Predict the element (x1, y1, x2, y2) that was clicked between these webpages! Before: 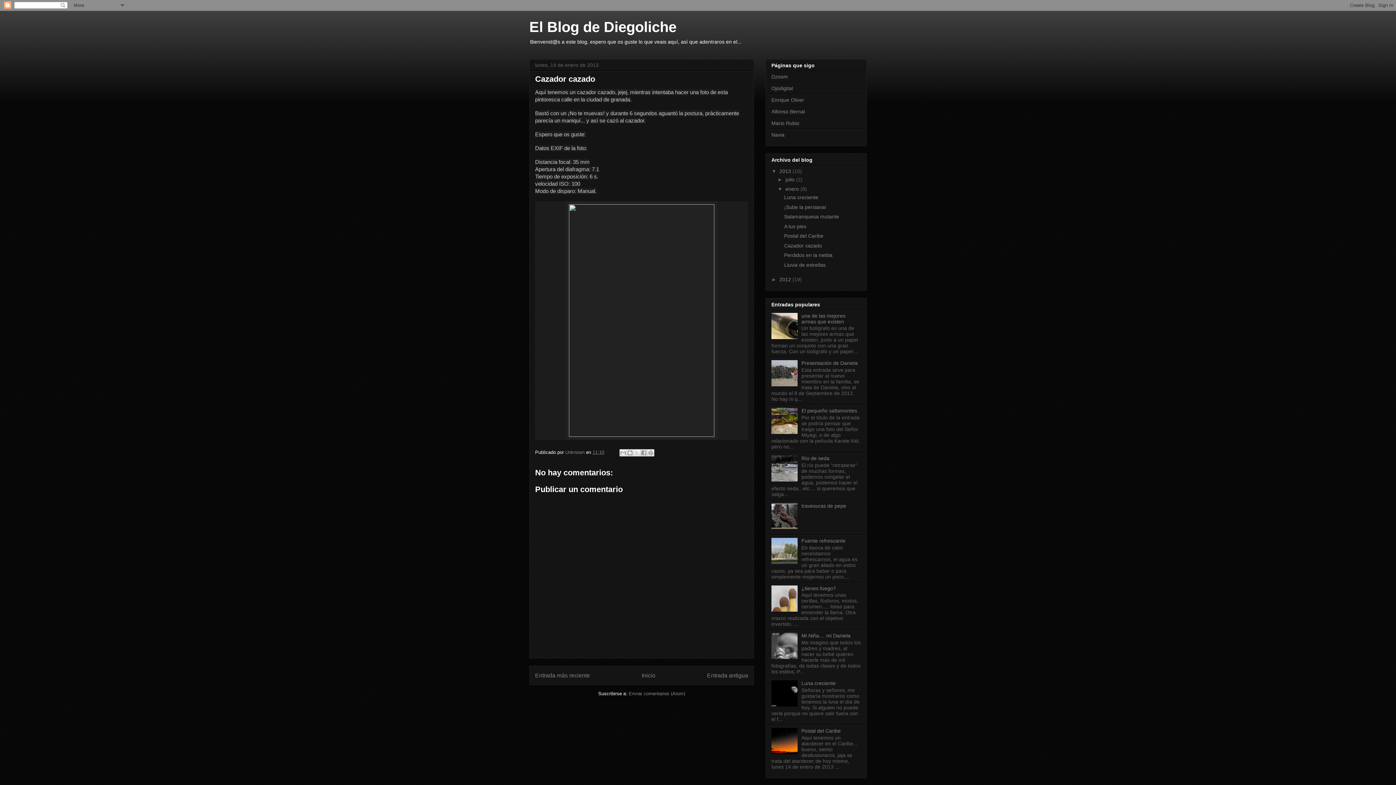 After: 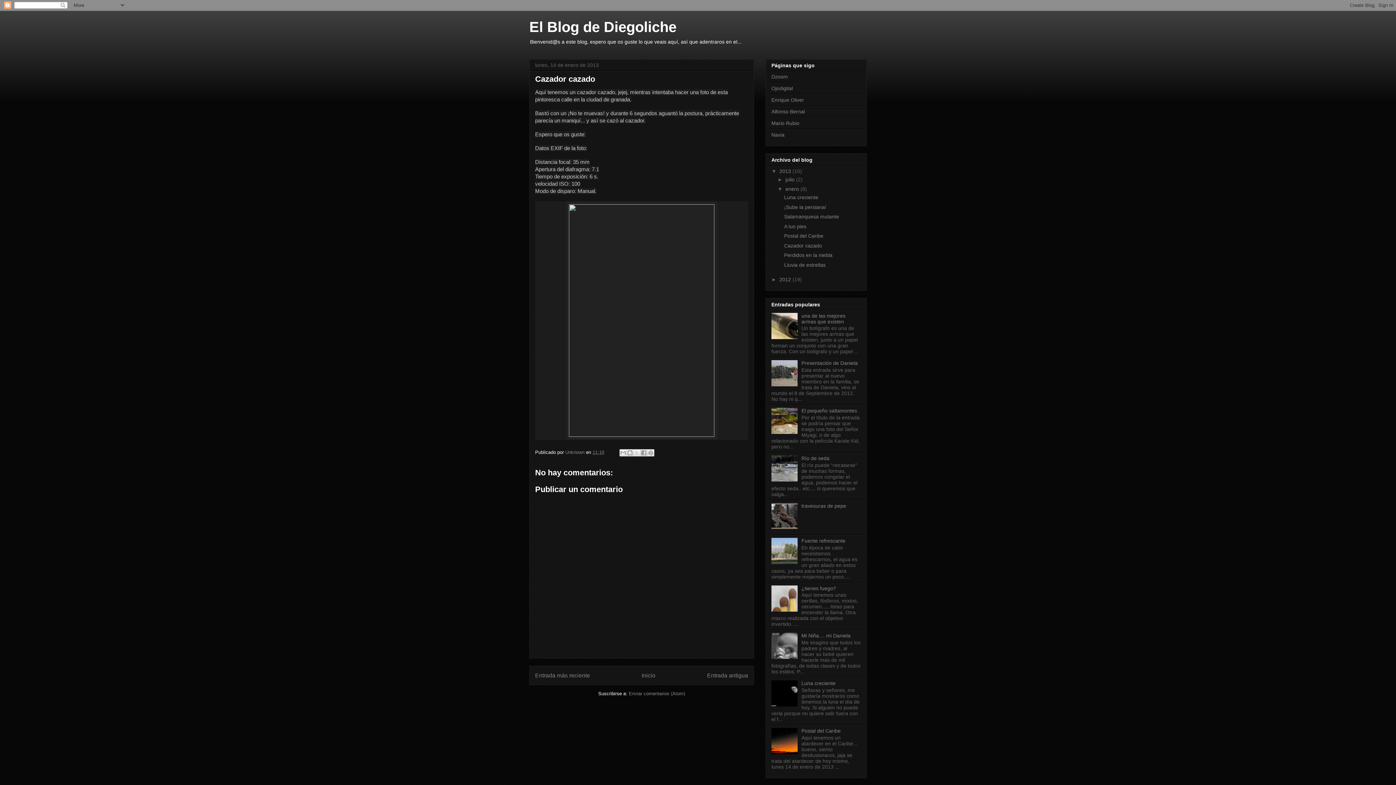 Action: bbox: (771, 429, 799, 435)